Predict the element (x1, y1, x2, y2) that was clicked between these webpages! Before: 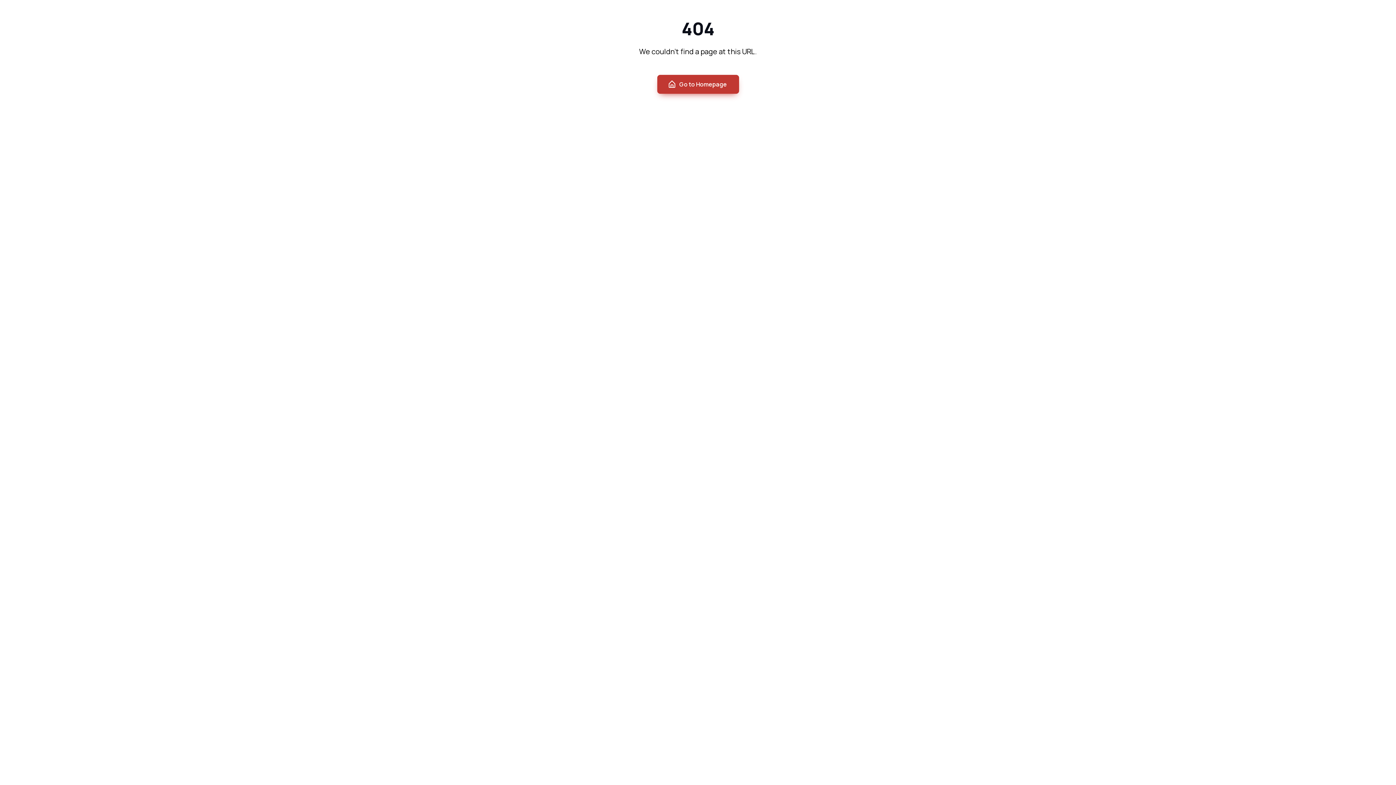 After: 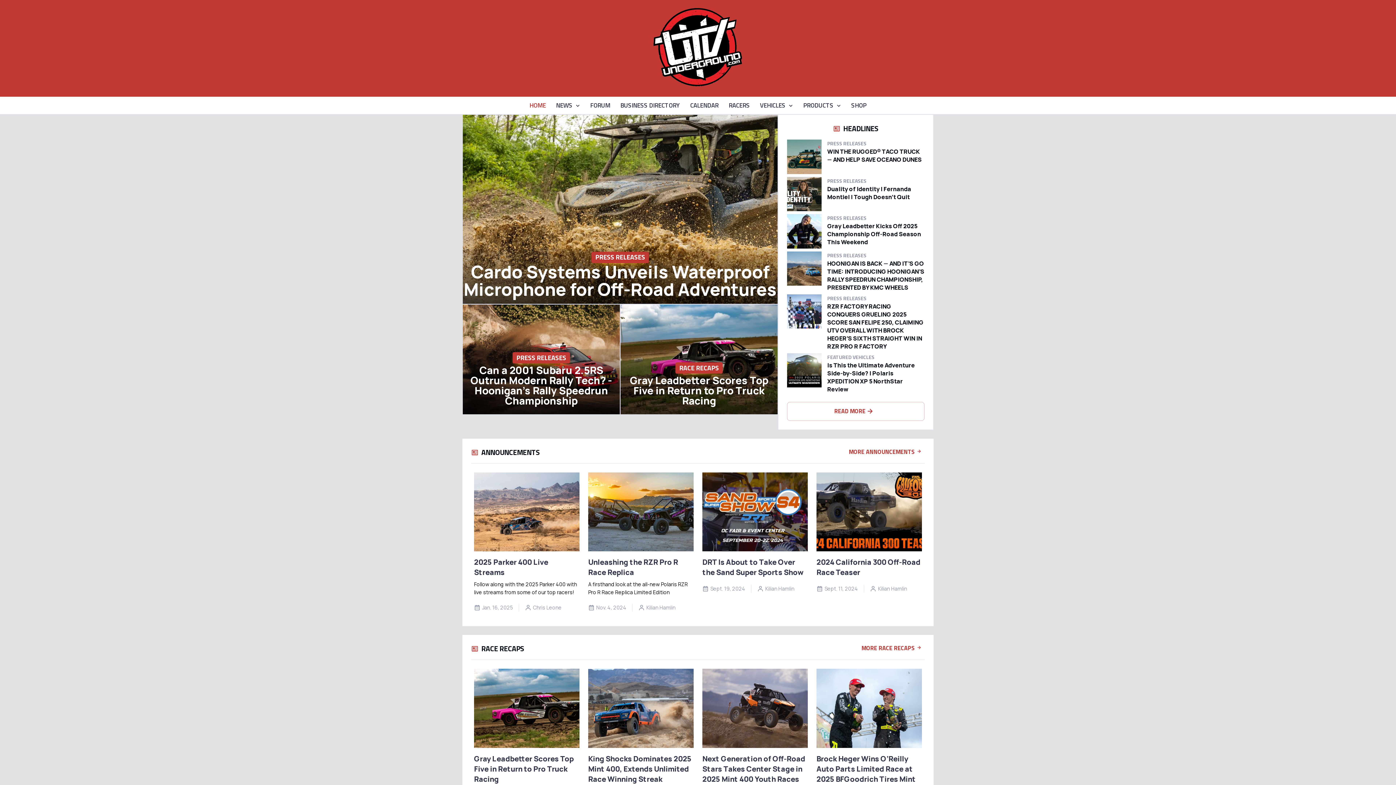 Action: label: Go to Homepage bbox: (657, 74, 739, 93)